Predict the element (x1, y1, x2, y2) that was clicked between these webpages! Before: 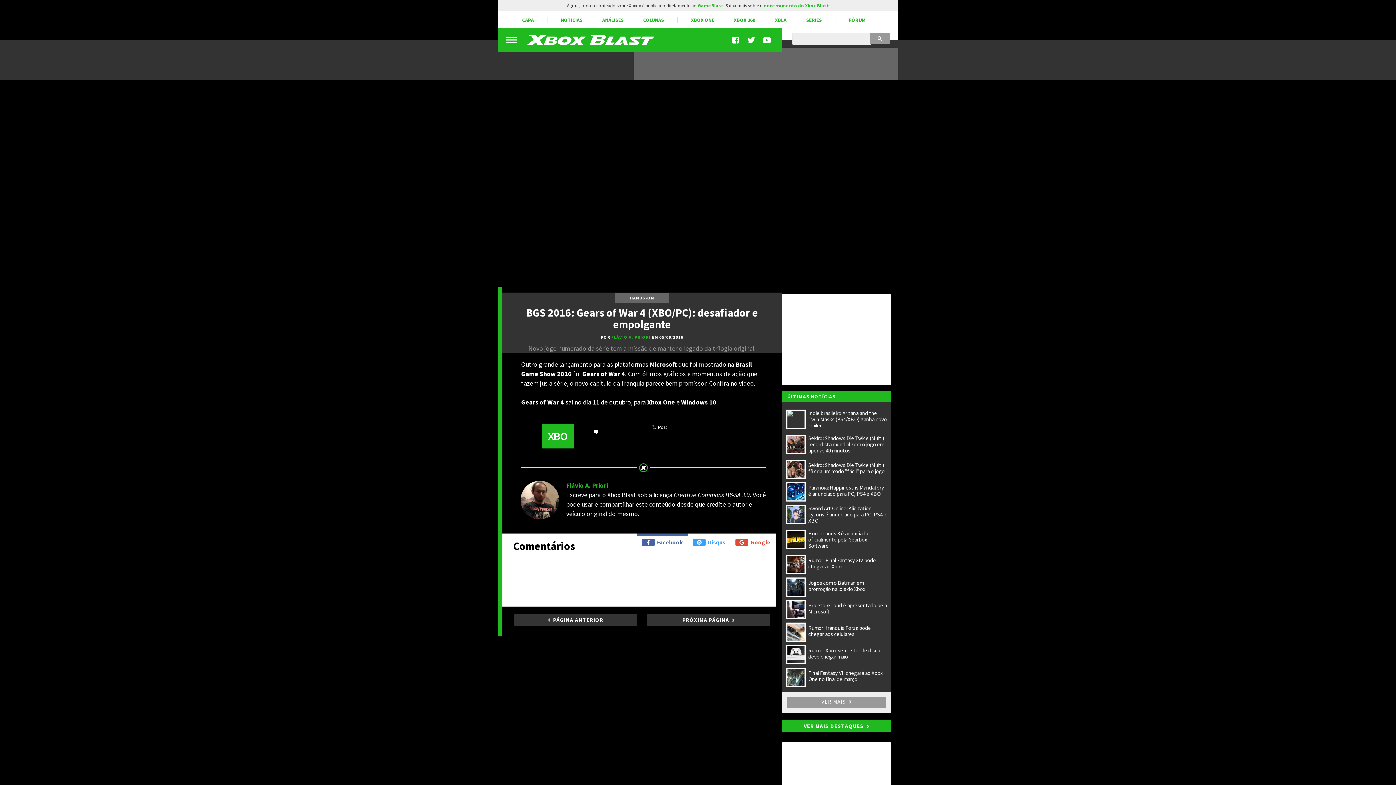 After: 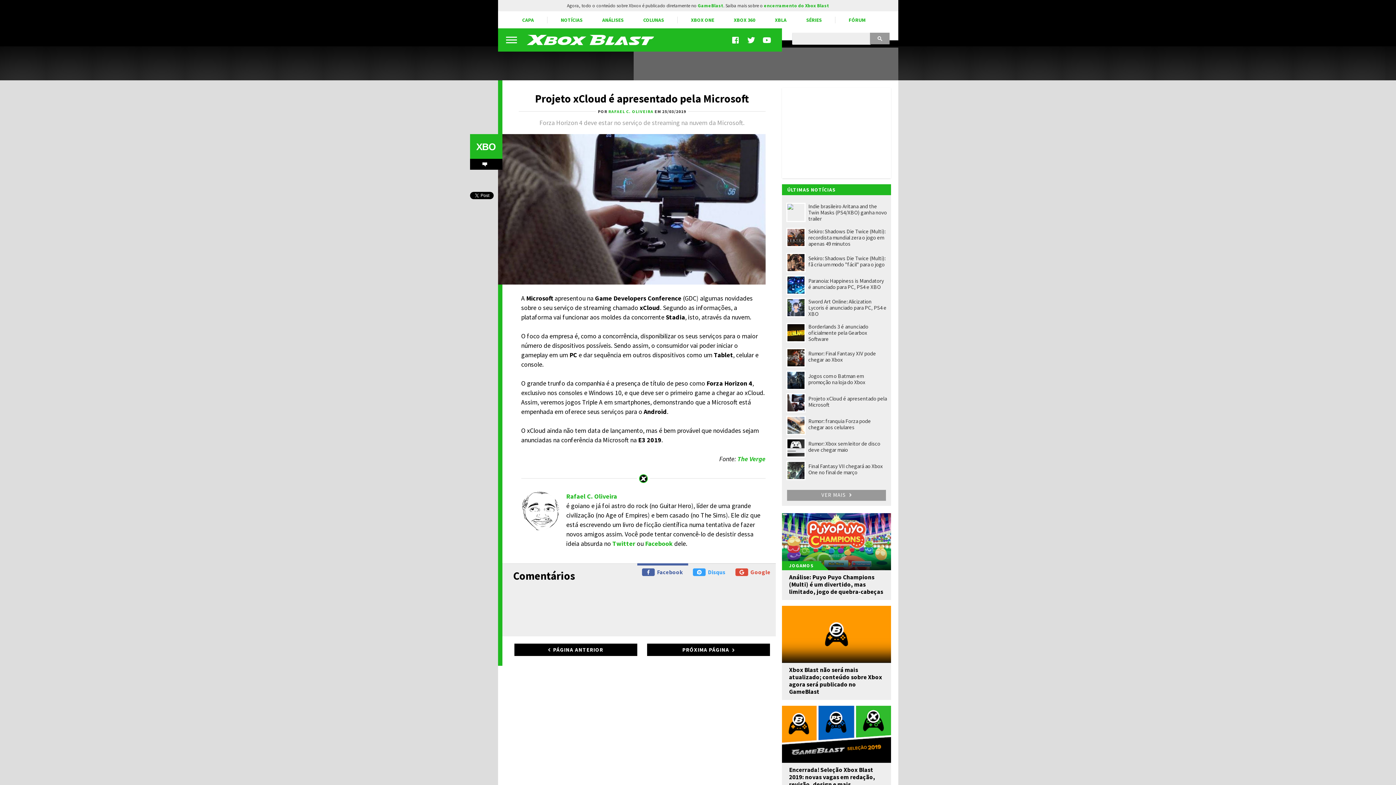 Action: label: Projeto xCloud é apresentado pela Microsoft bbox: (786, 597, 887, 620)